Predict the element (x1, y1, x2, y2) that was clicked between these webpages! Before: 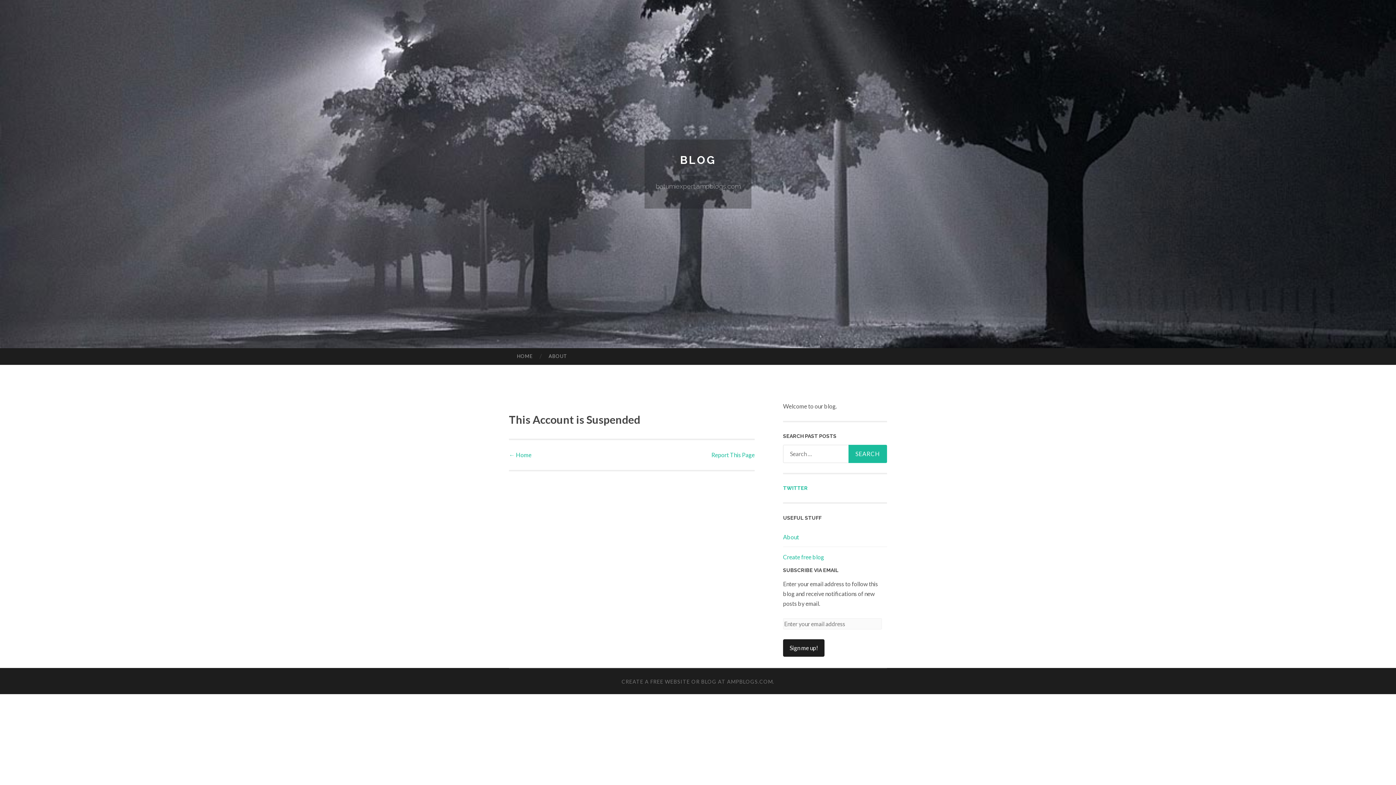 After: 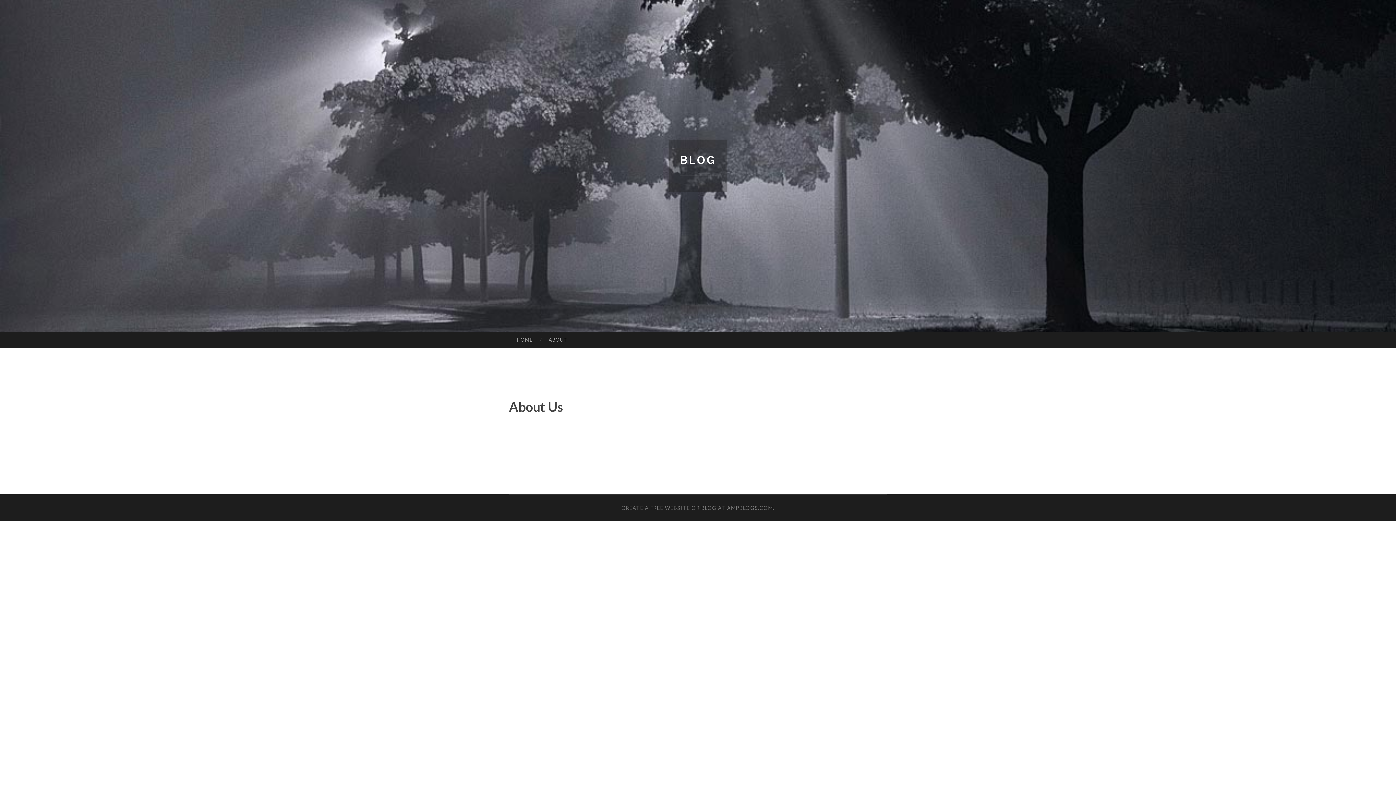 Action: bbox: (783, 533, 799, 540) label: About